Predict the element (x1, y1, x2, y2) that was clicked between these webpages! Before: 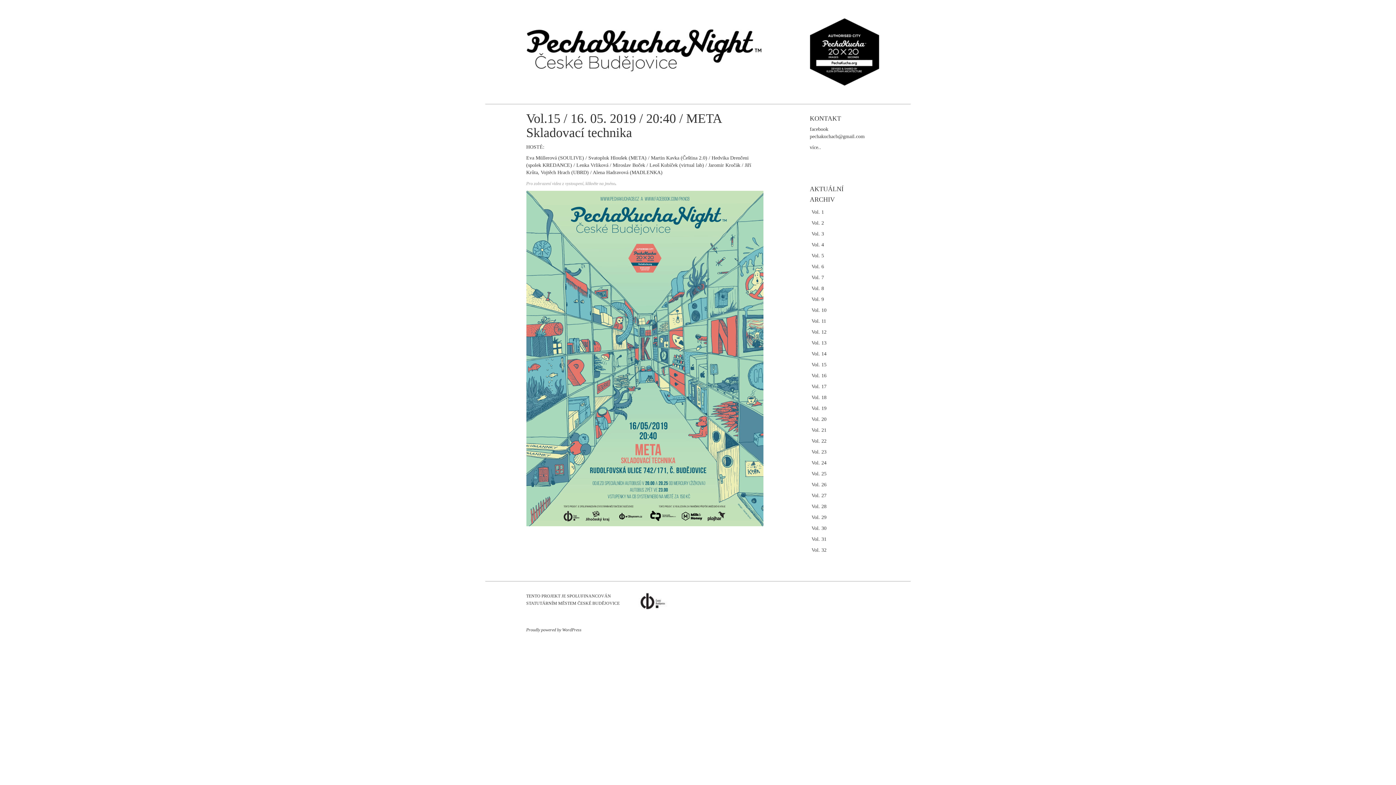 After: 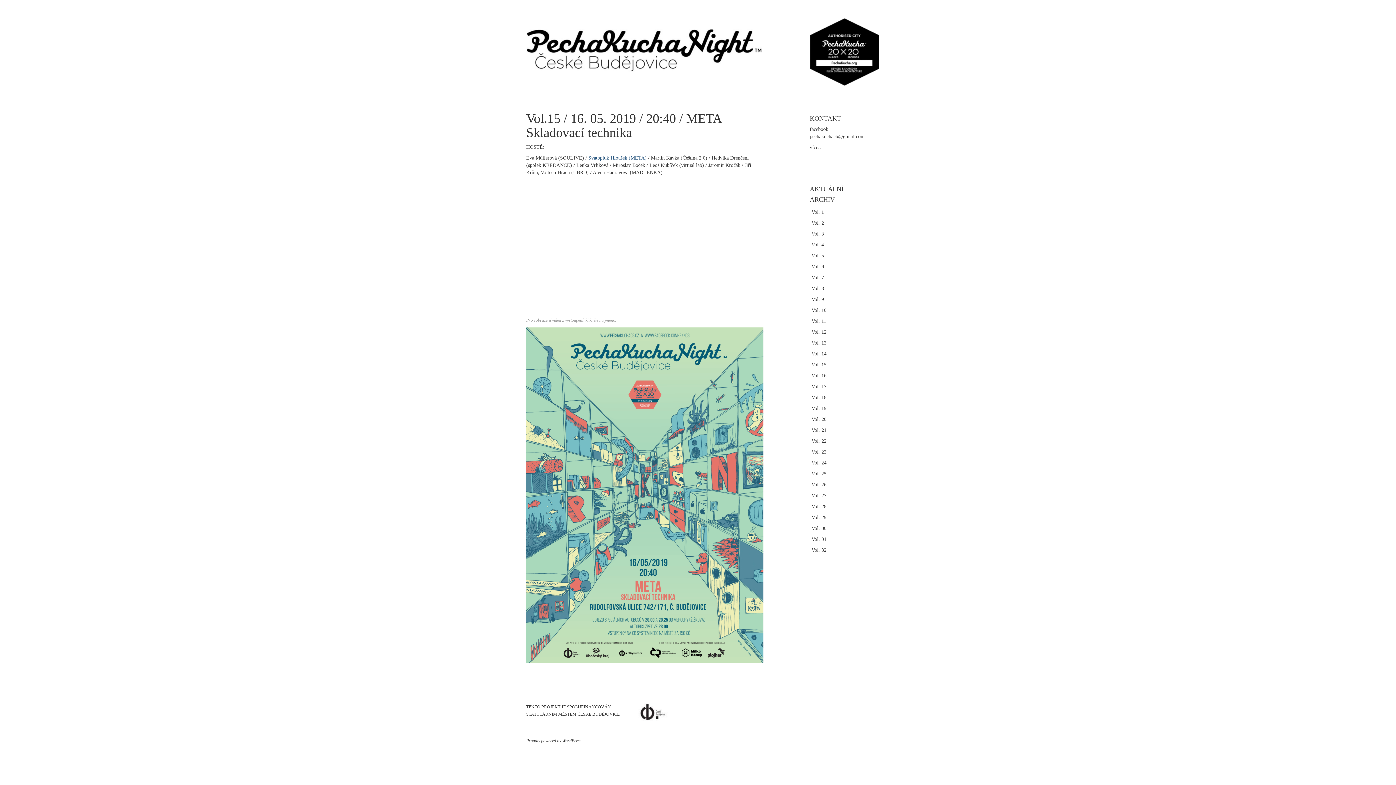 Action: bbox: (588, 155, 646, 160) label: Svatopluk Hloušek (META)